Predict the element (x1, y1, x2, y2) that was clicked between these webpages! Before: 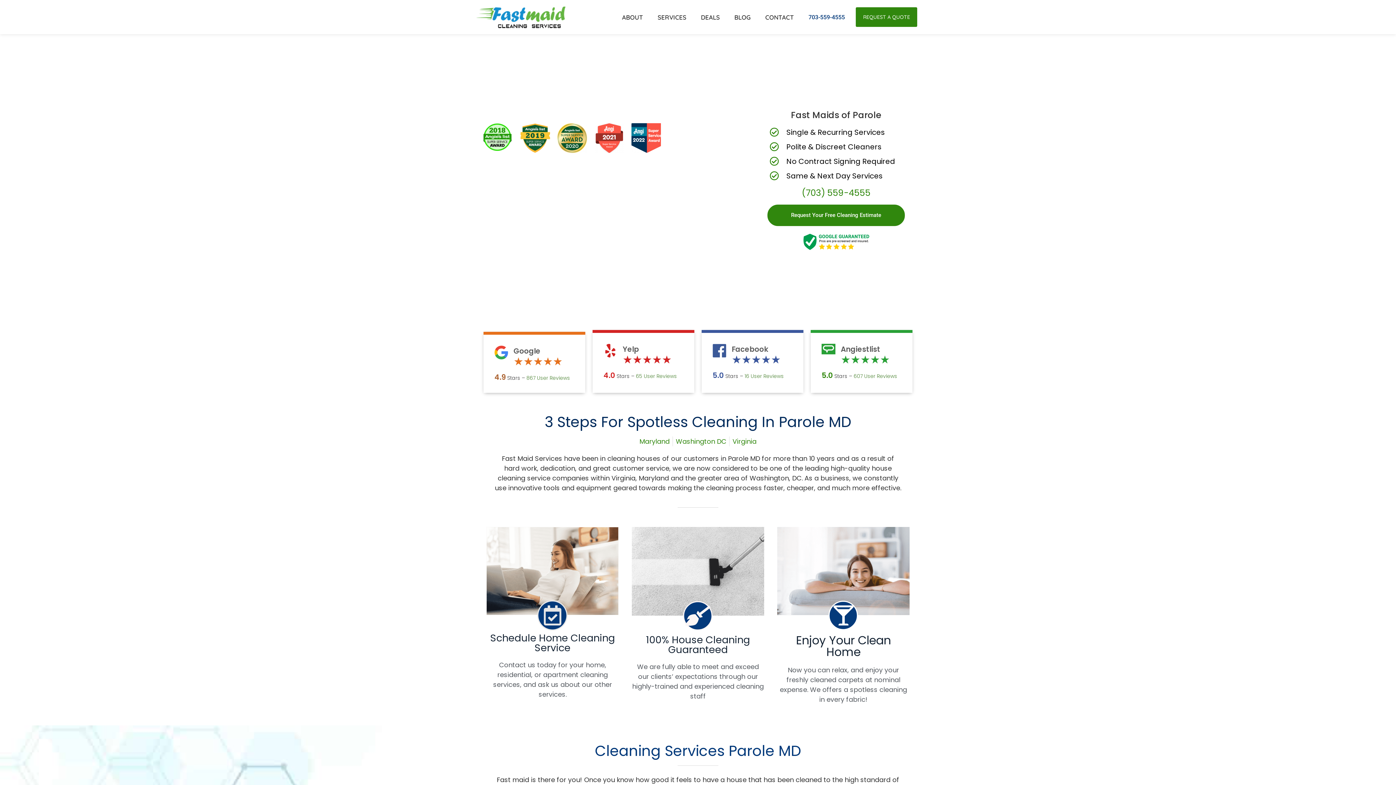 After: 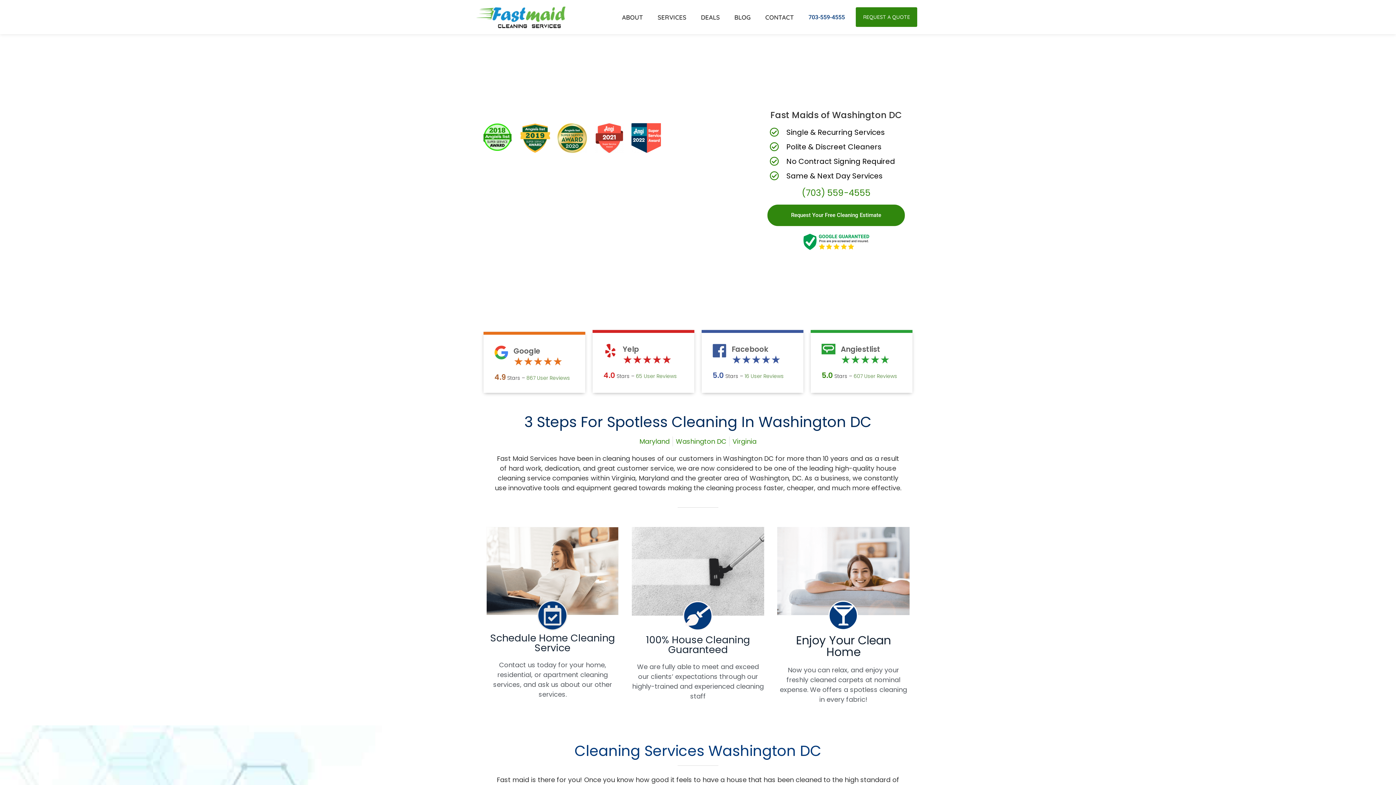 Action: bbox: (676, 436, 726, 446) label: Washington DC